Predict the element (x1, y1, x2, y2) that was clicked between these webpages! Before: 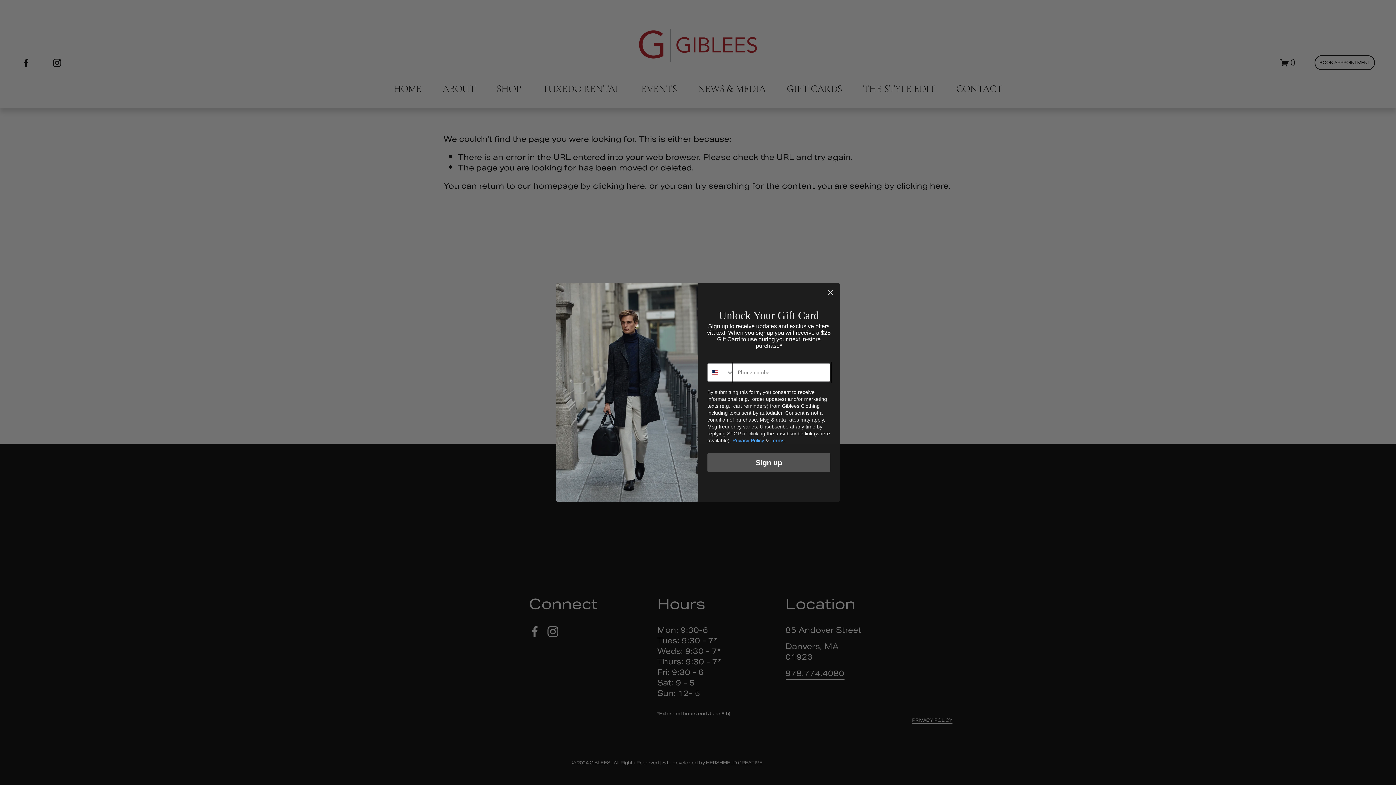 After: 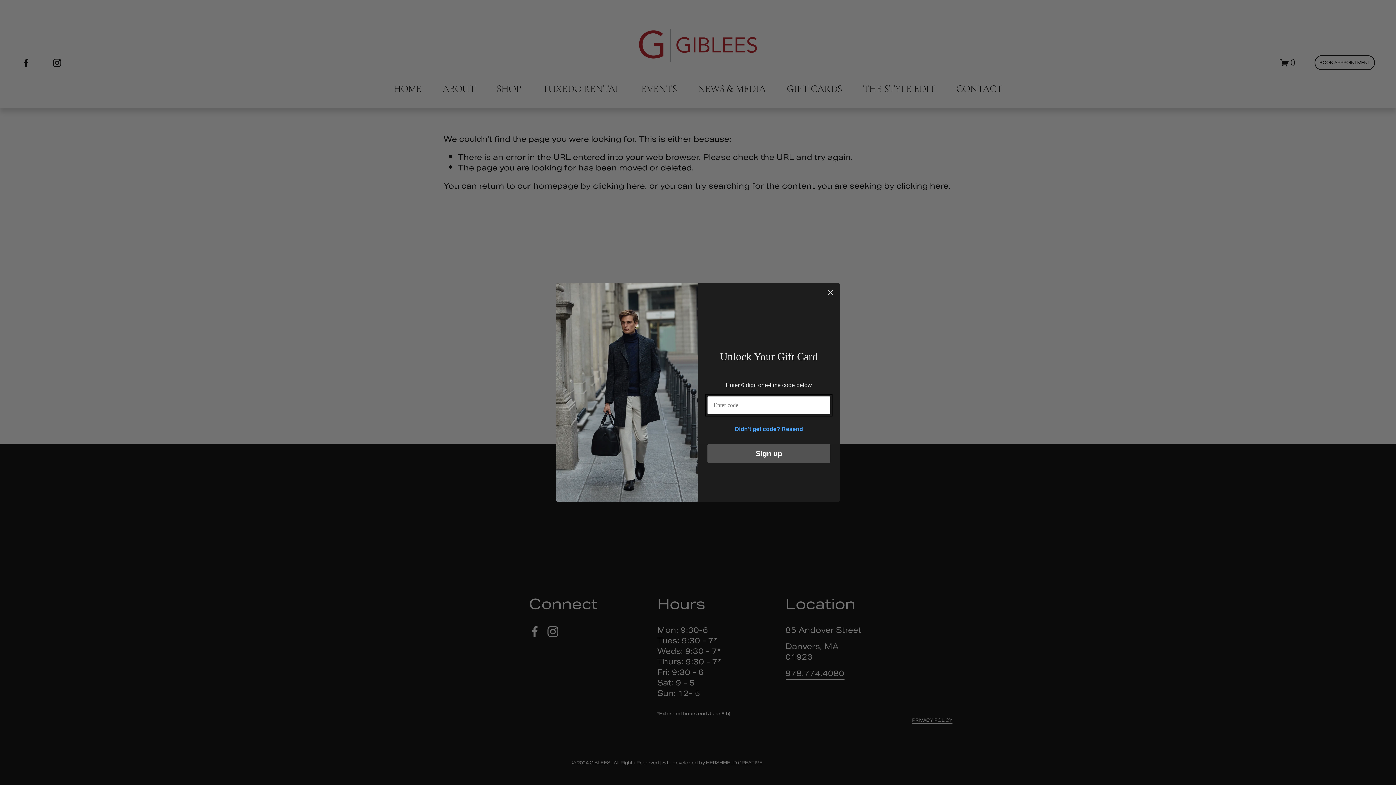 Action: bbox: (707, 453, 830, 472) label: Sign up